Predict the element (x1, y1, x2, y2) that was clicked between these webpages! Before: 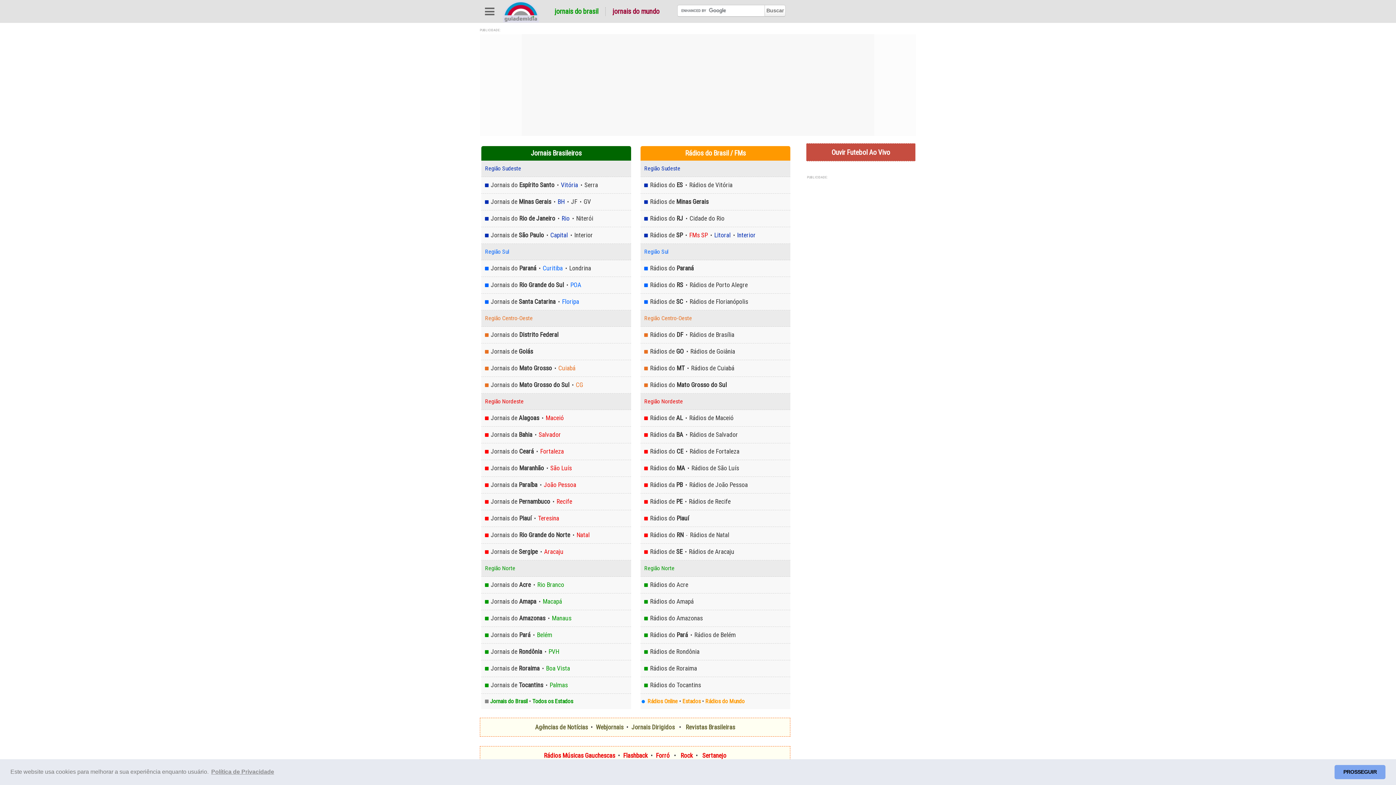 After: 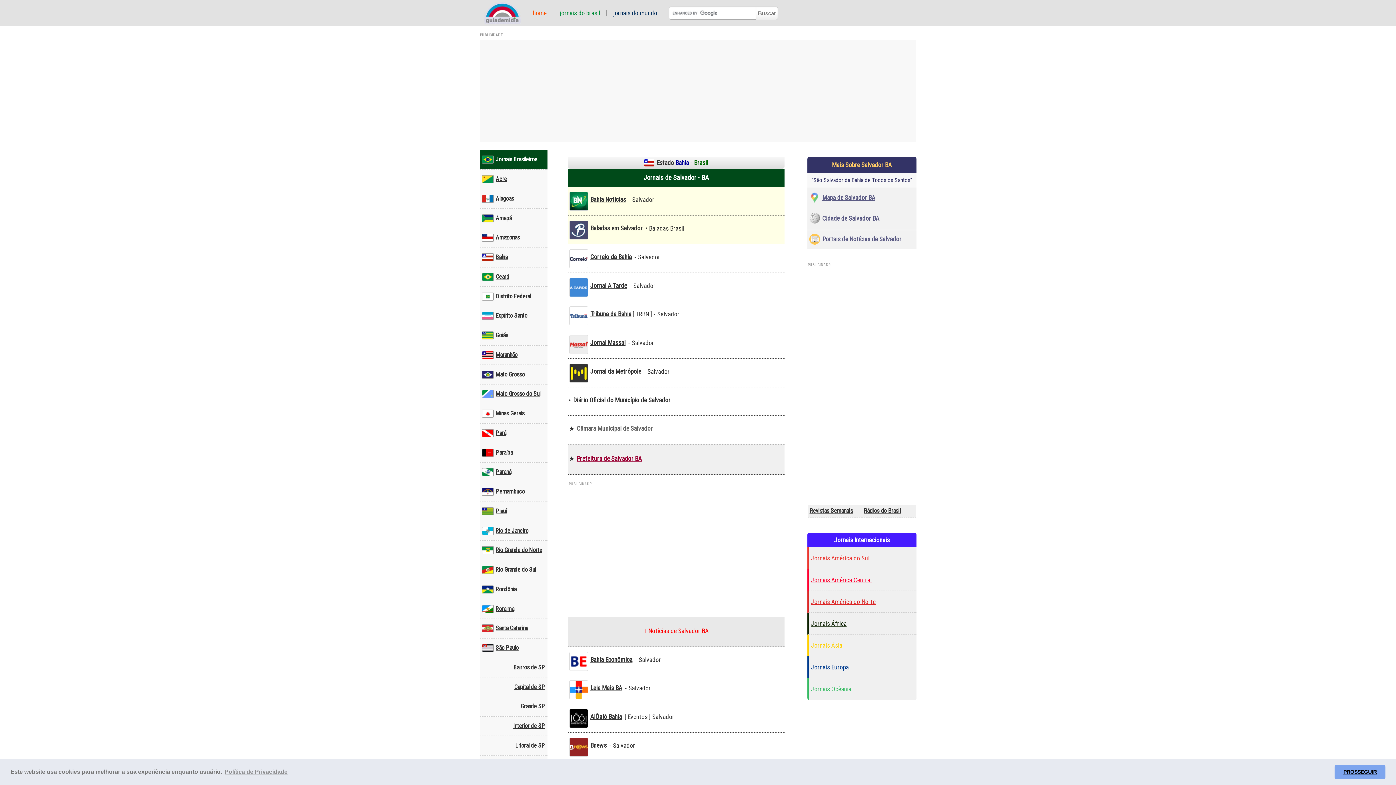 Action: bbox: (538, 362, 561, 369) label: Salvador